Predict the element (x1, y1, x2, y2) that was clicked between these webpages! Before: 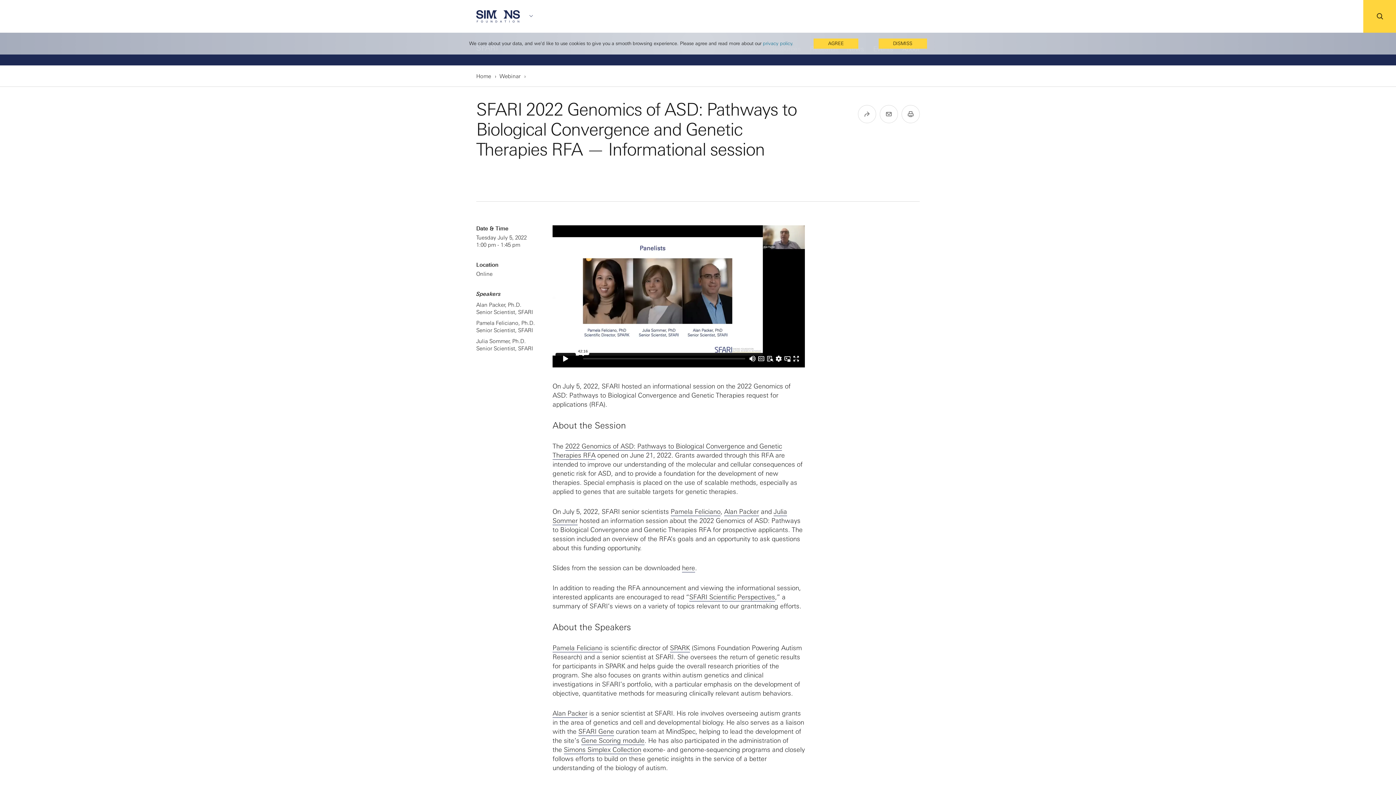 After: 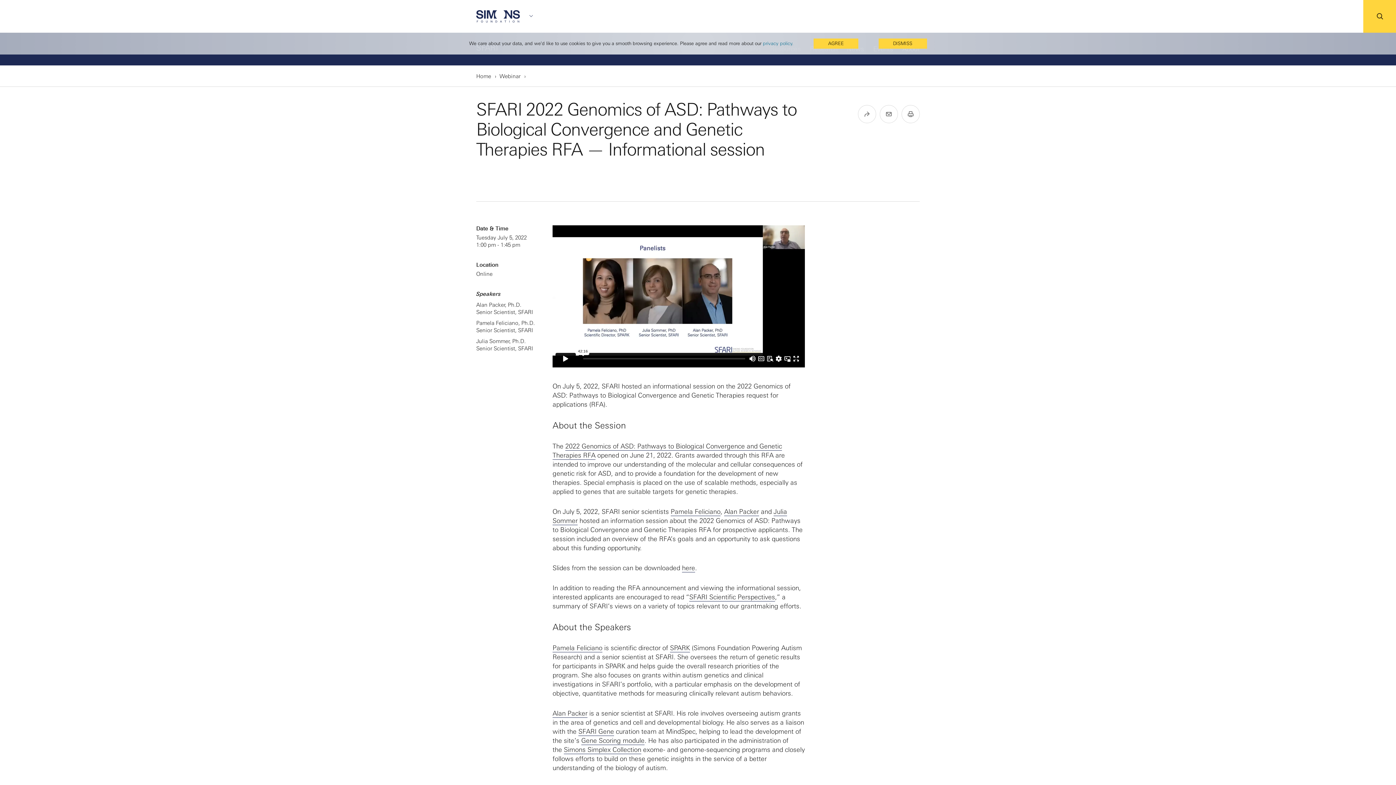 Action: bbox: (905, 83, 913, 90) label: X